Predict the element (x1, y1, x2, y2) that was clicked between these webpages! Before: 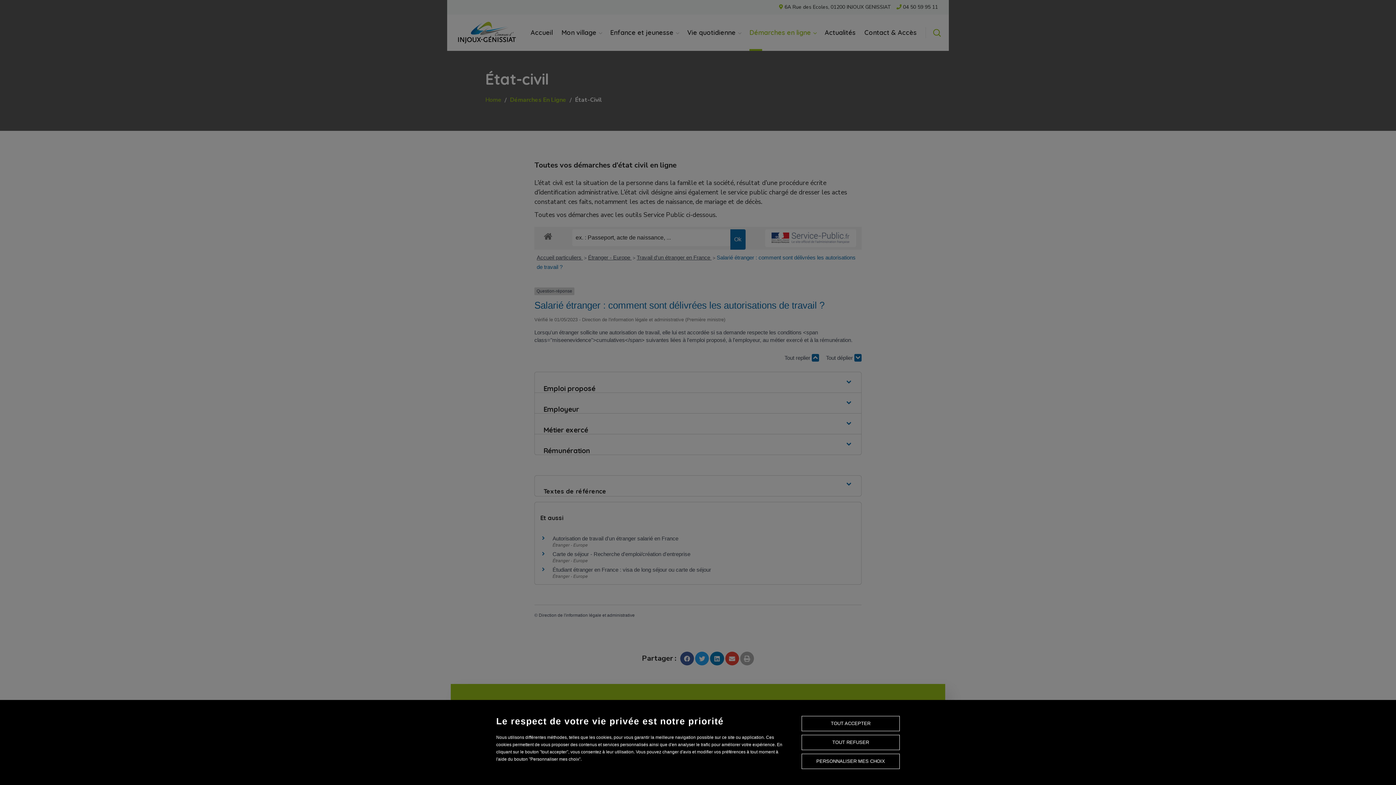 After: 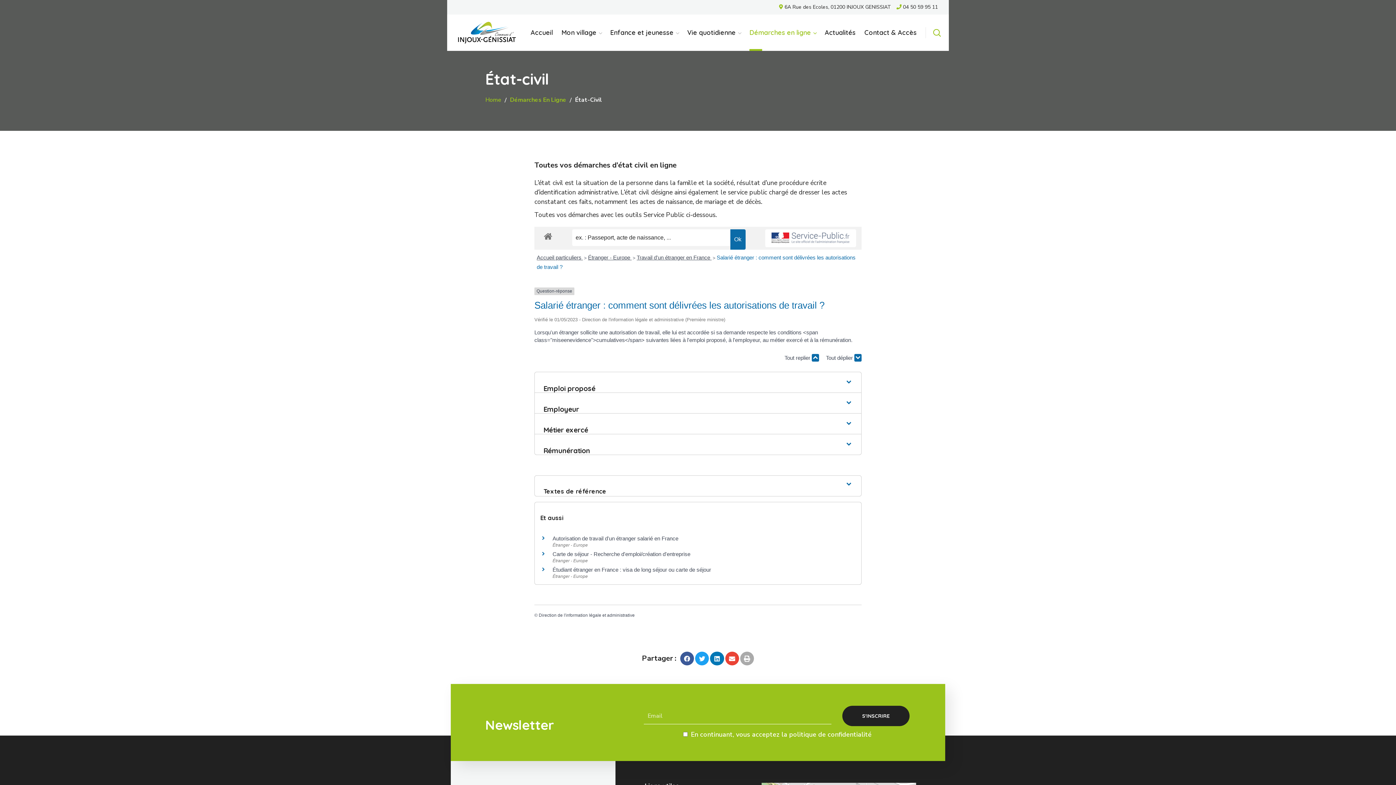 Action: label: TOUT REFUSER bbox: (801, 735, 900, 750)